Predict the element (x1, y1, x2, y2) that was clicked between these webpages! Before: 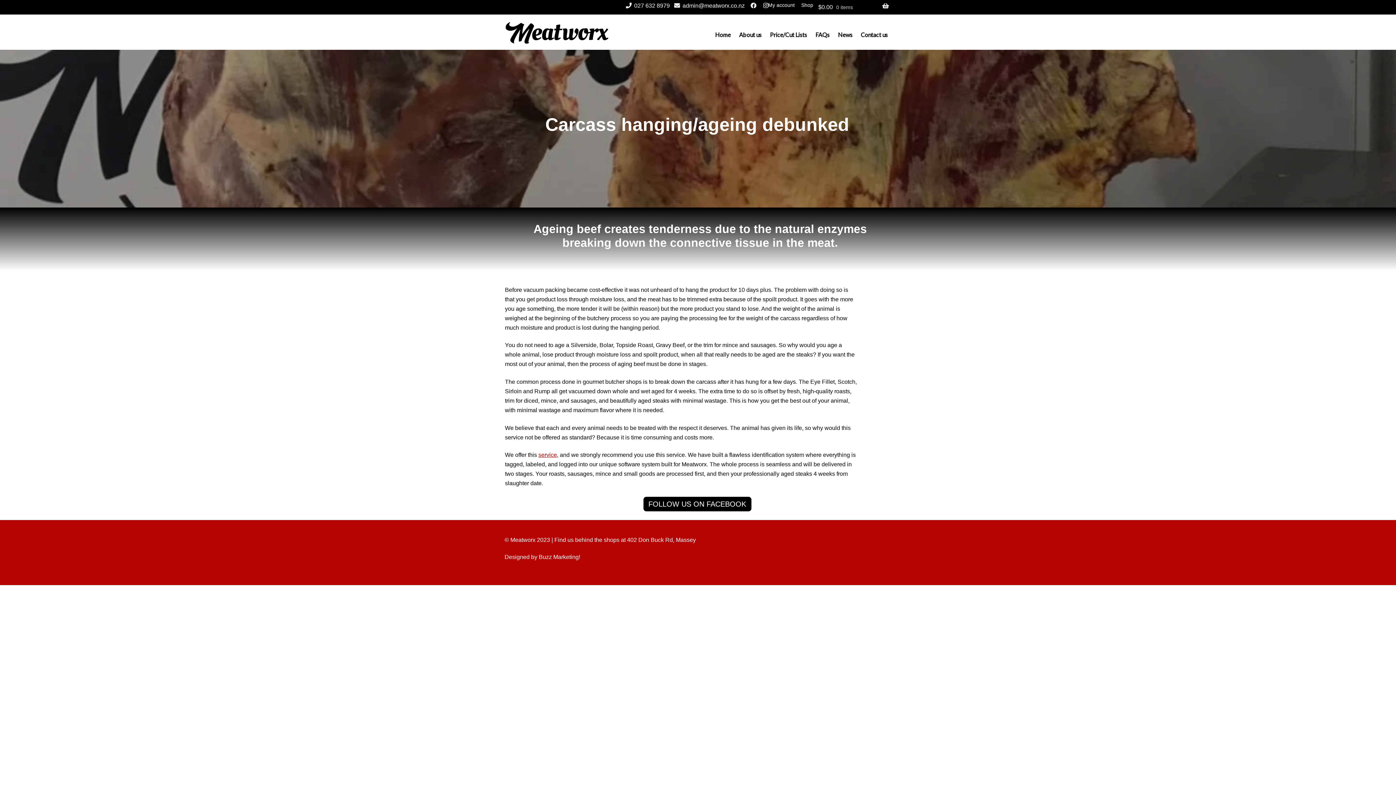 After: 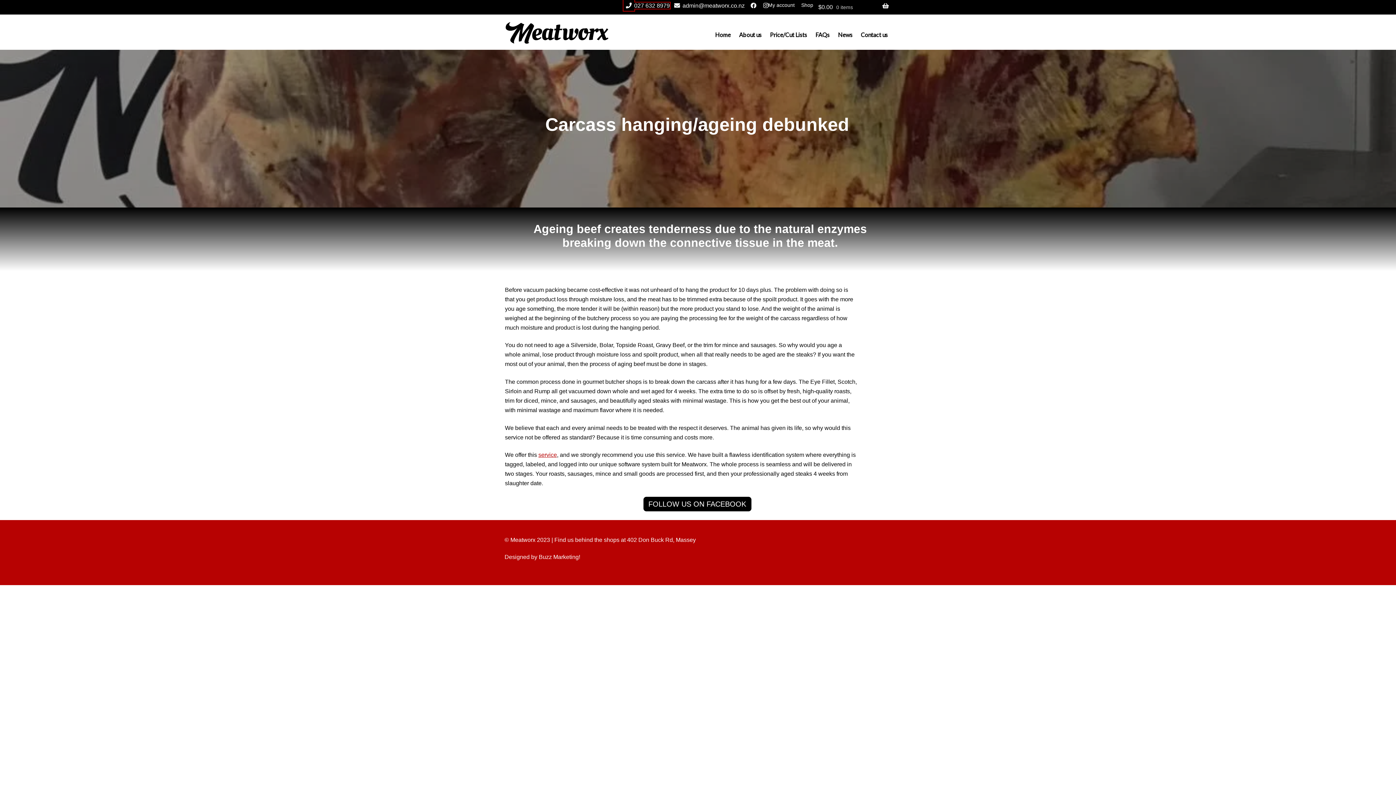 Action: label: 027 632 8979 bbox: (623, 2, 670, 8)